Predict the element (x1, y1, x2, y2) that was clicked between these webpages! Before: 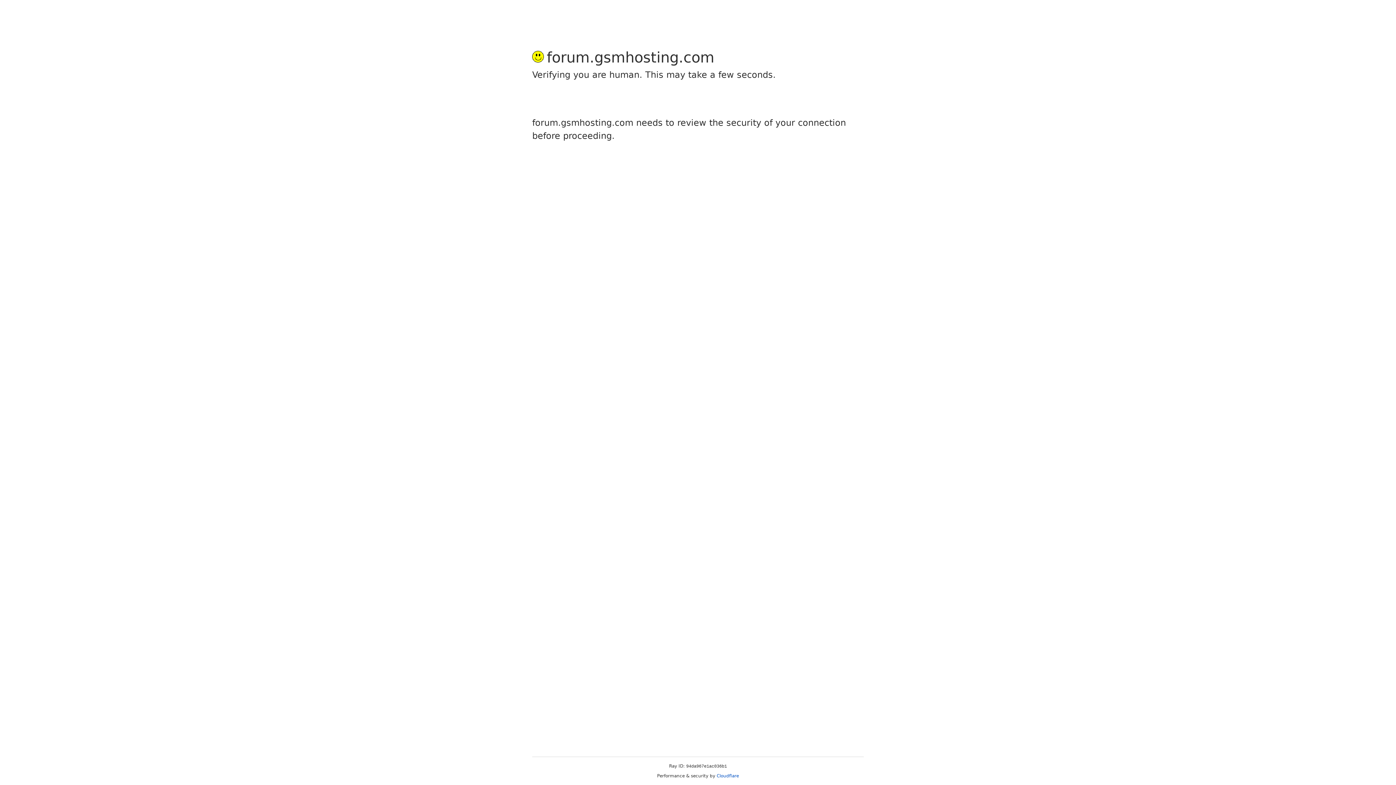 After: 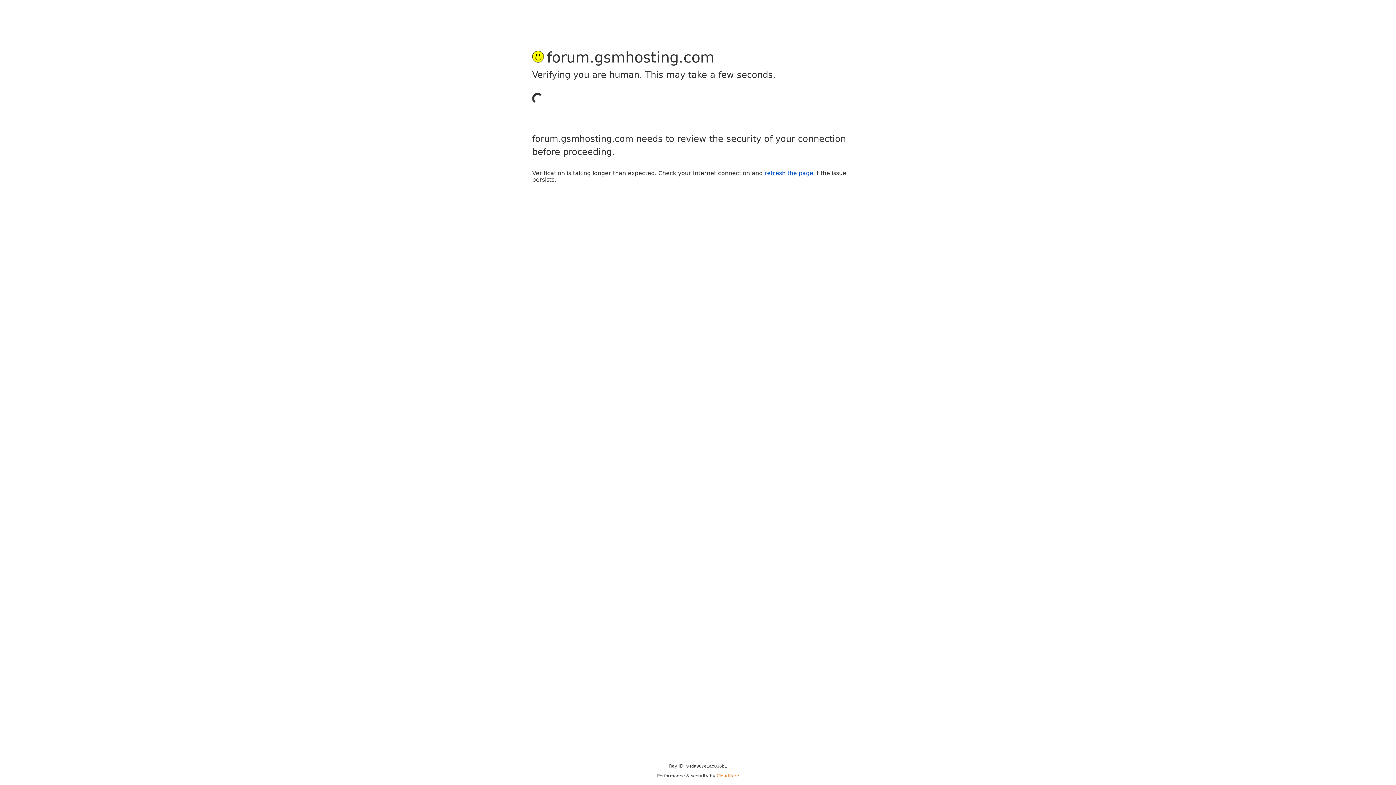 Action: bbox: (716, 773, 739, 778) label: Cloudflare